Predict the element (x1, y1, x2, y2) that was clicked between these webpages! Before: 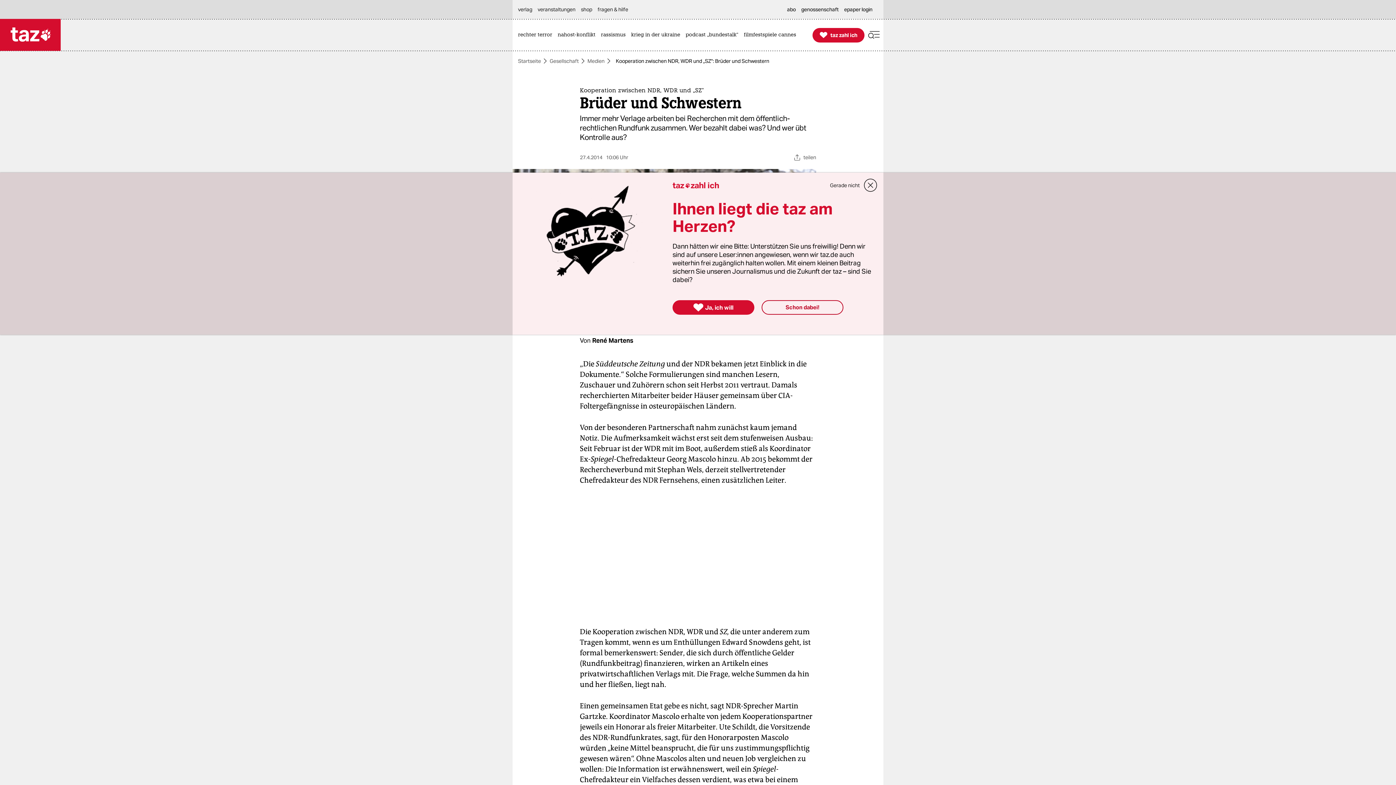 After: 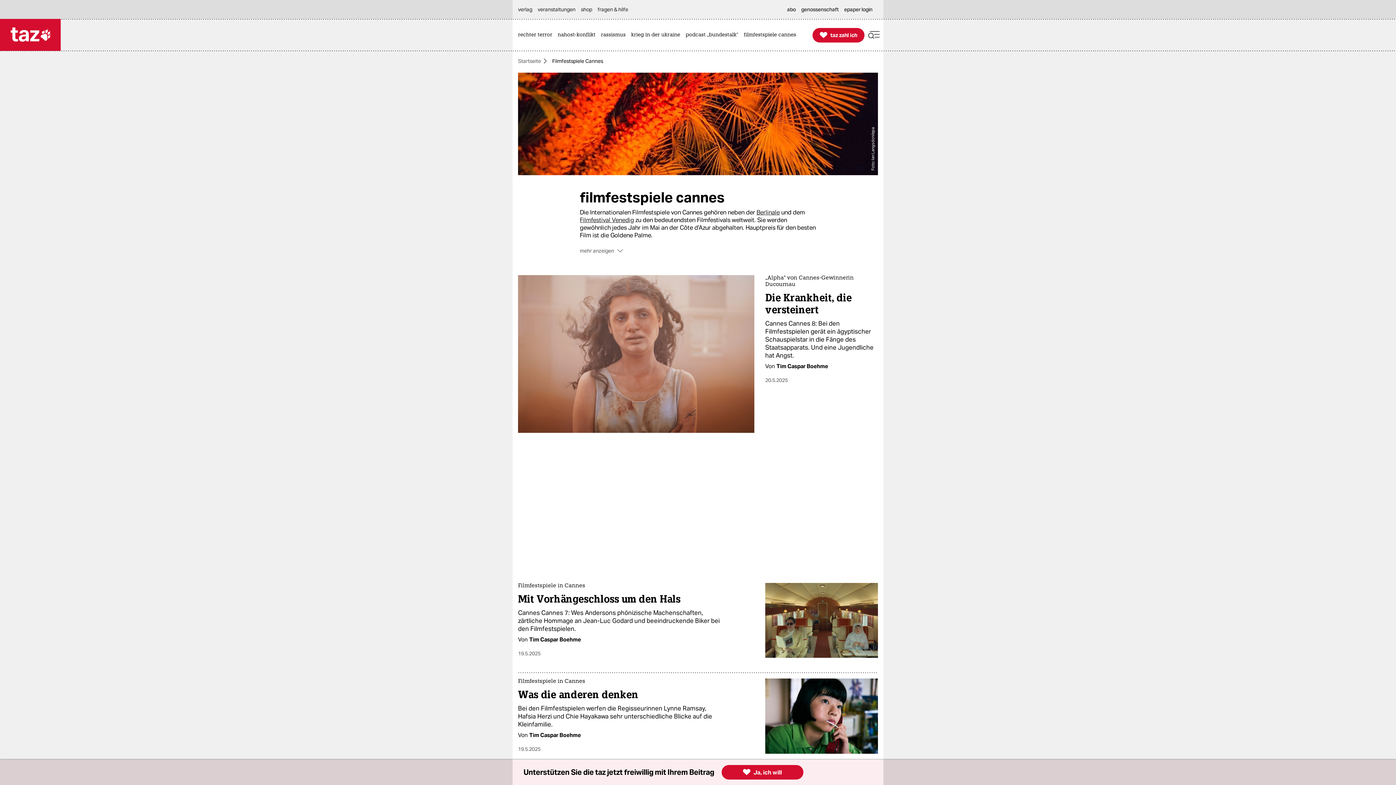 Action: bbox: (744, 19, 800, 50) label: filmfestspiele cannes